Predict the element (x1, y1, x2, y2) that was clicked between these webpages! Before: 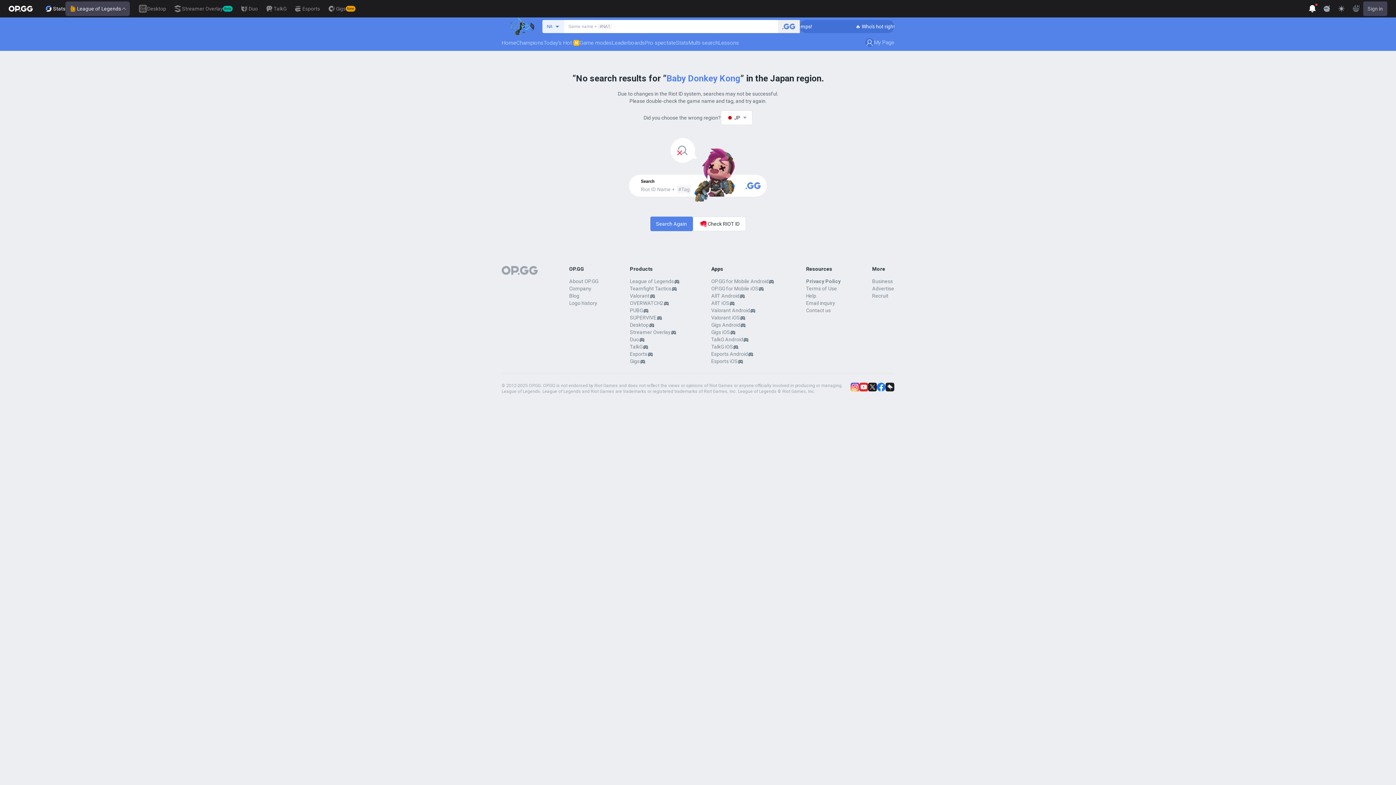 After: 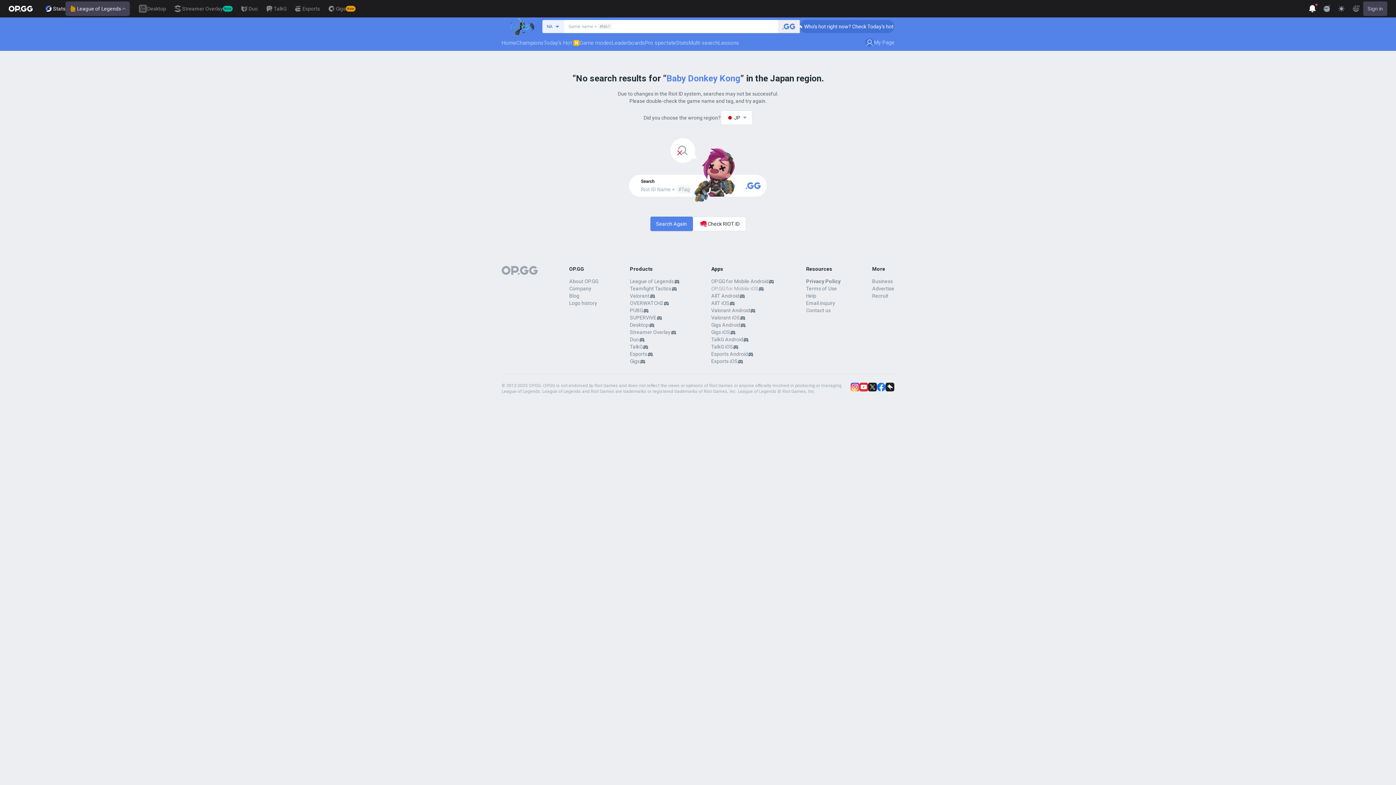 Action: bbox: (711, 284, 758, 292) label: OP.GG for Mobile iOS